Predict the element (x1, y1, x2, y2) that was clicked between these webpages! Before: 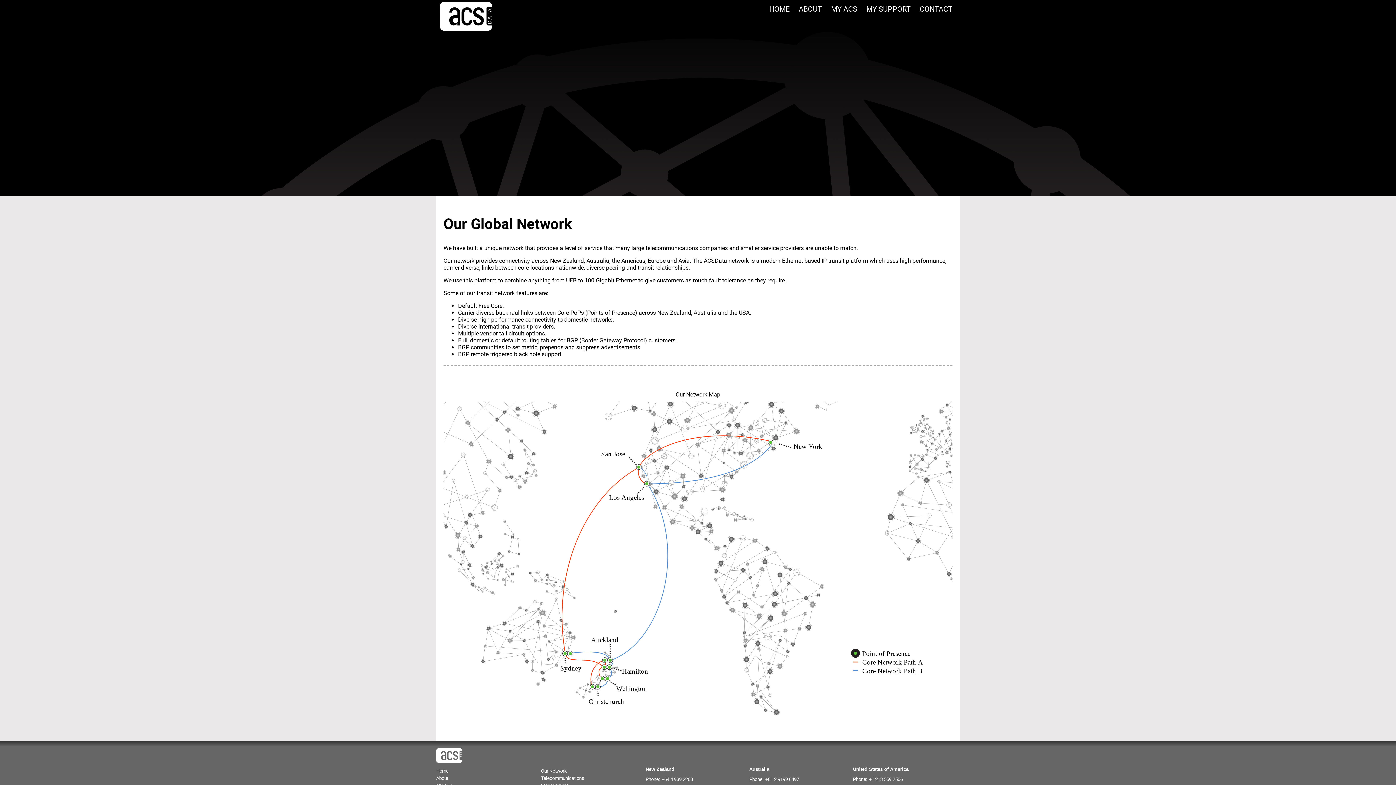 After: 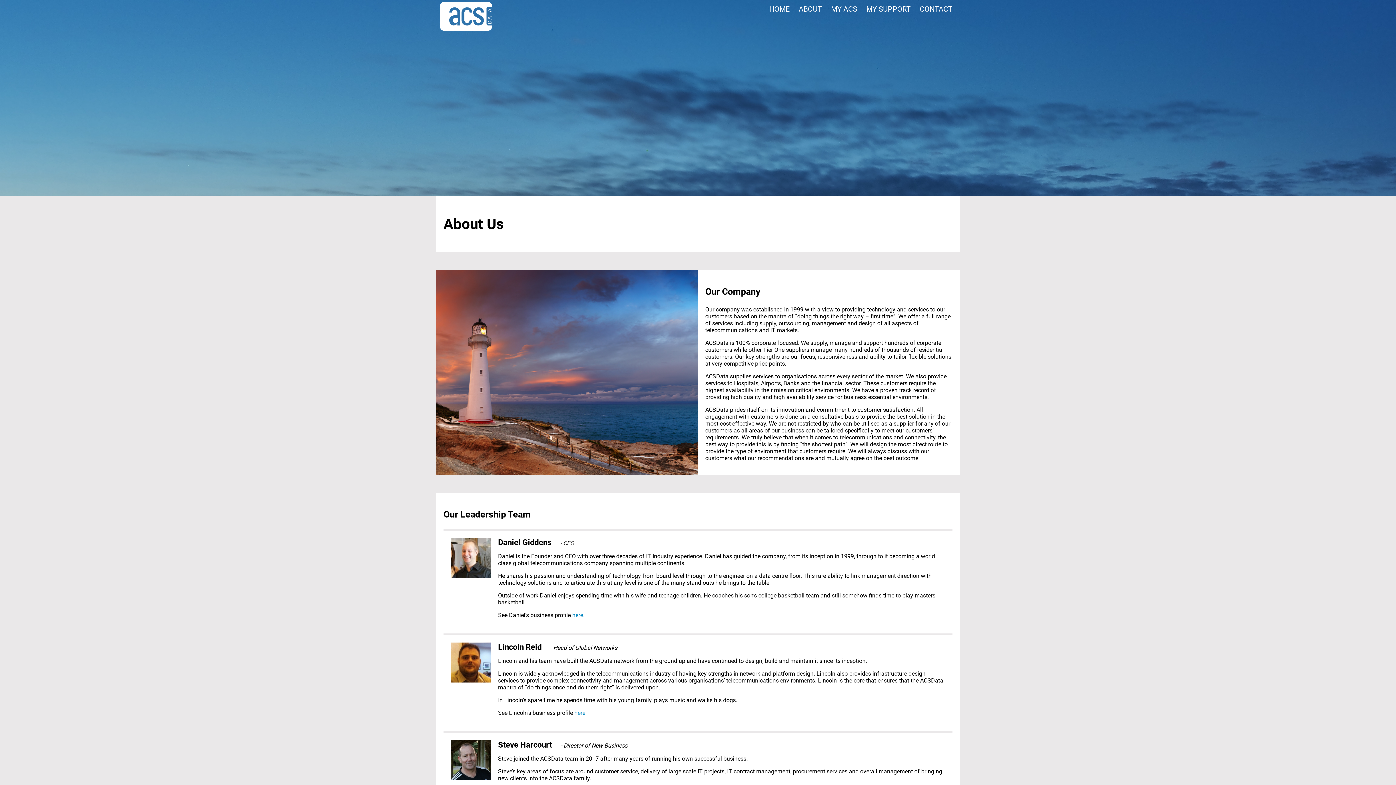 Action: label: About bbox: (436, 775, 448, 781)